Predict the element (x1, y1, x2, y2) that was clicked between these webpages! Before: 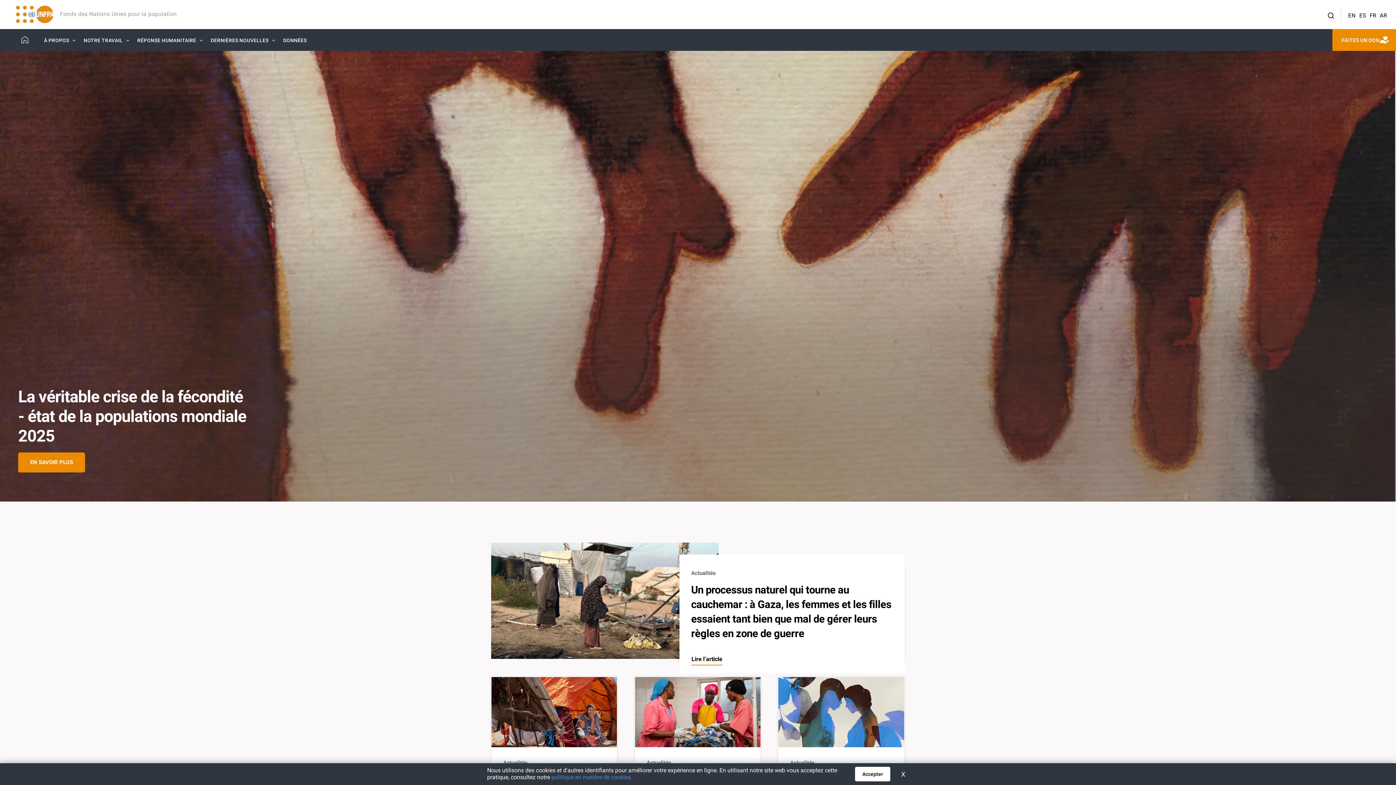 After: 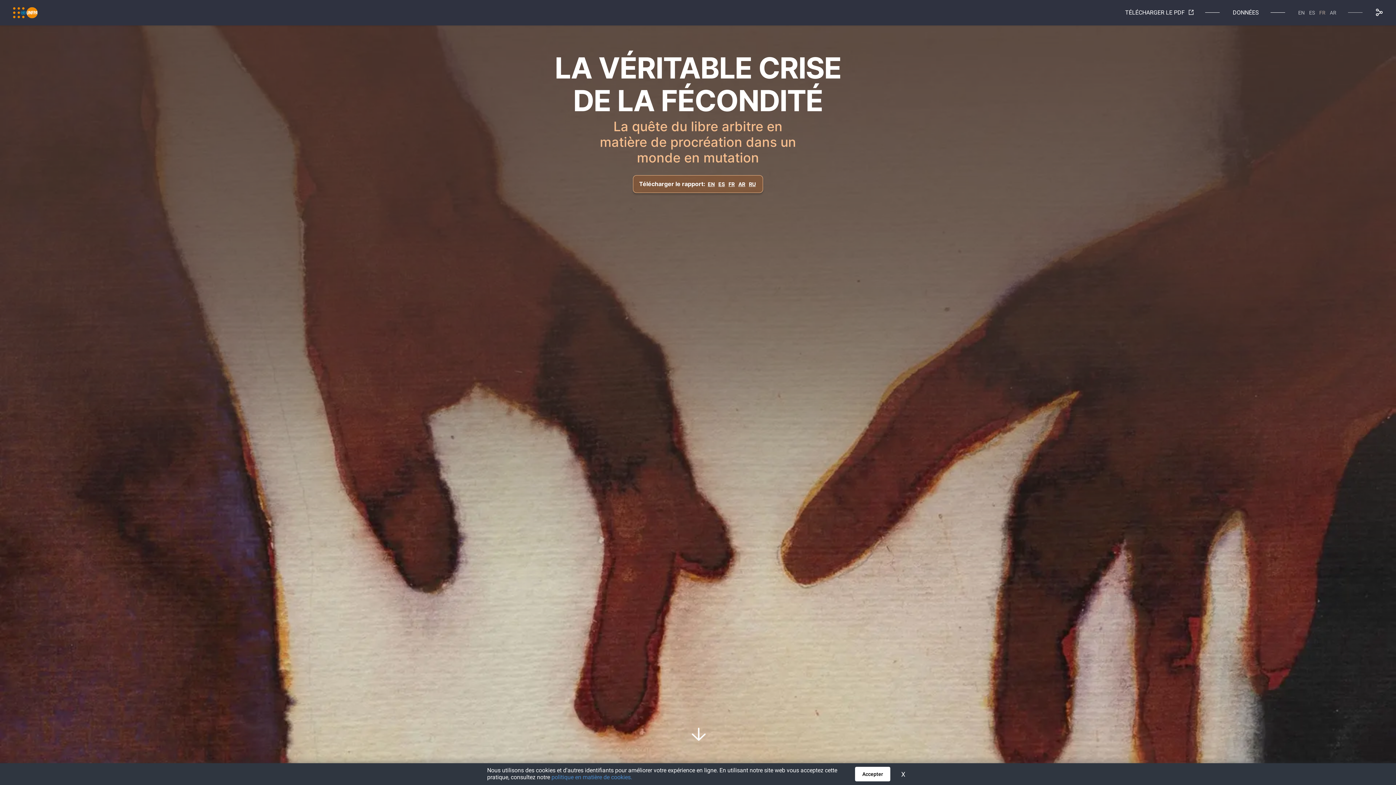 Action: bbox: (18, 452, 85, 472) label: EN SAVOIR PLUS